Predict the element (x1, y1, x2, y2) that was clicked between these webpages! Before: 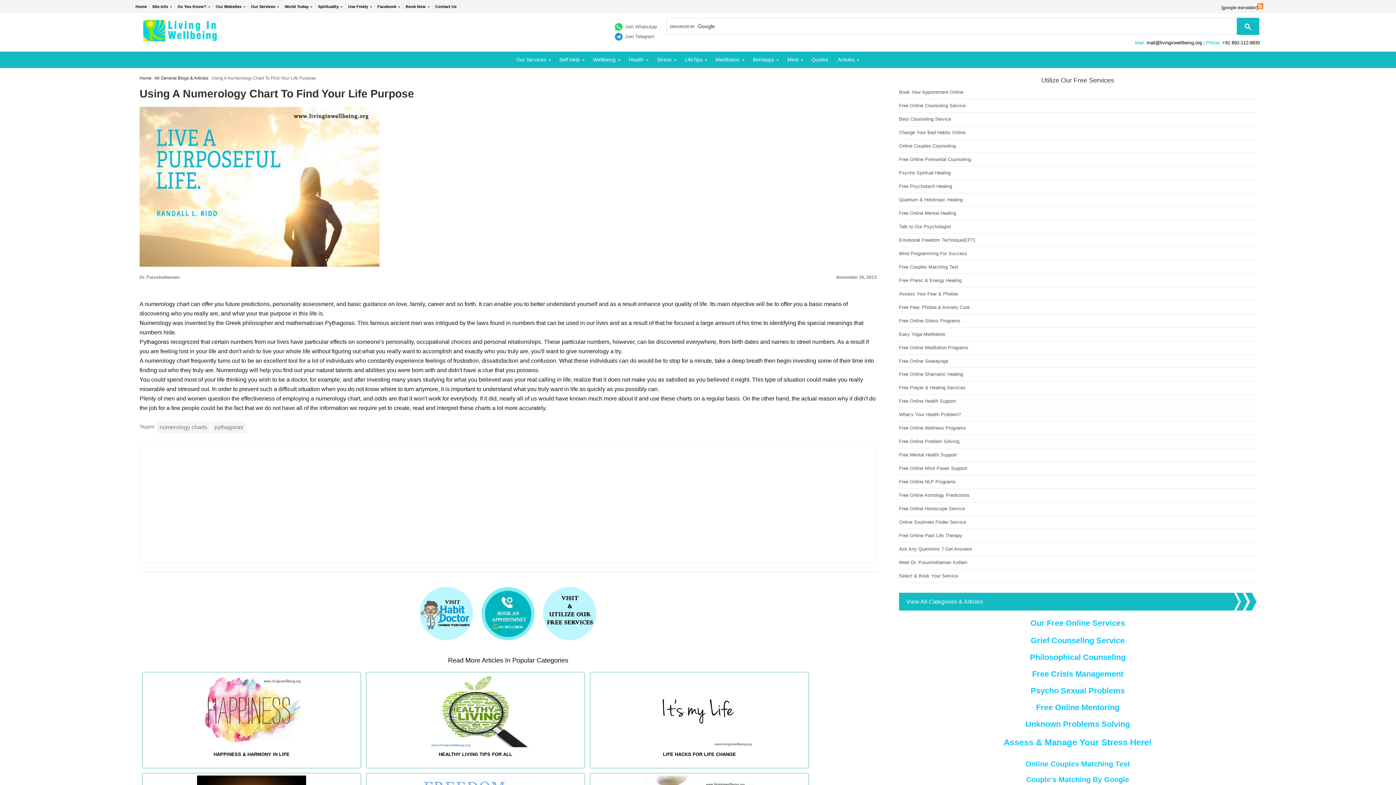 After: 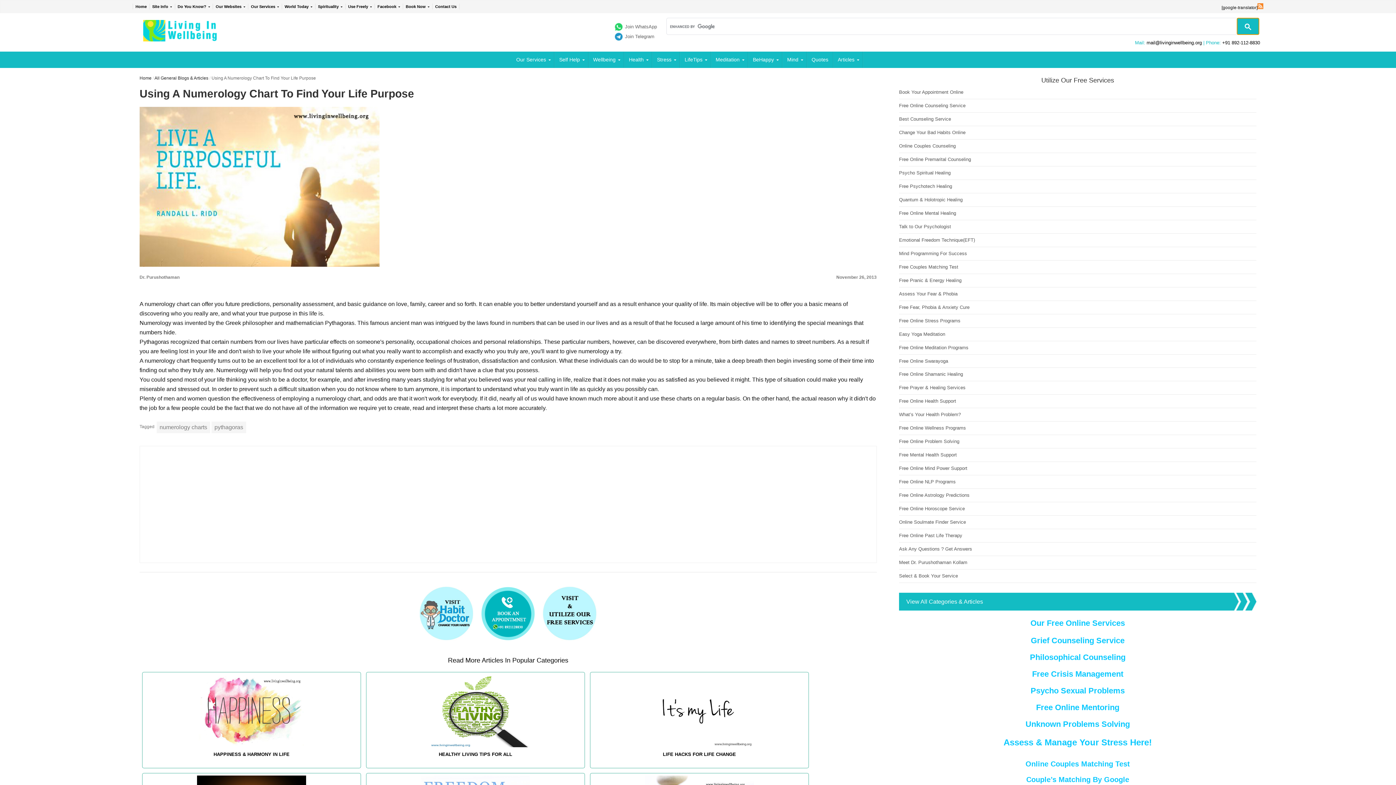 Action: bbox: (1237, 17, 1259, 34)